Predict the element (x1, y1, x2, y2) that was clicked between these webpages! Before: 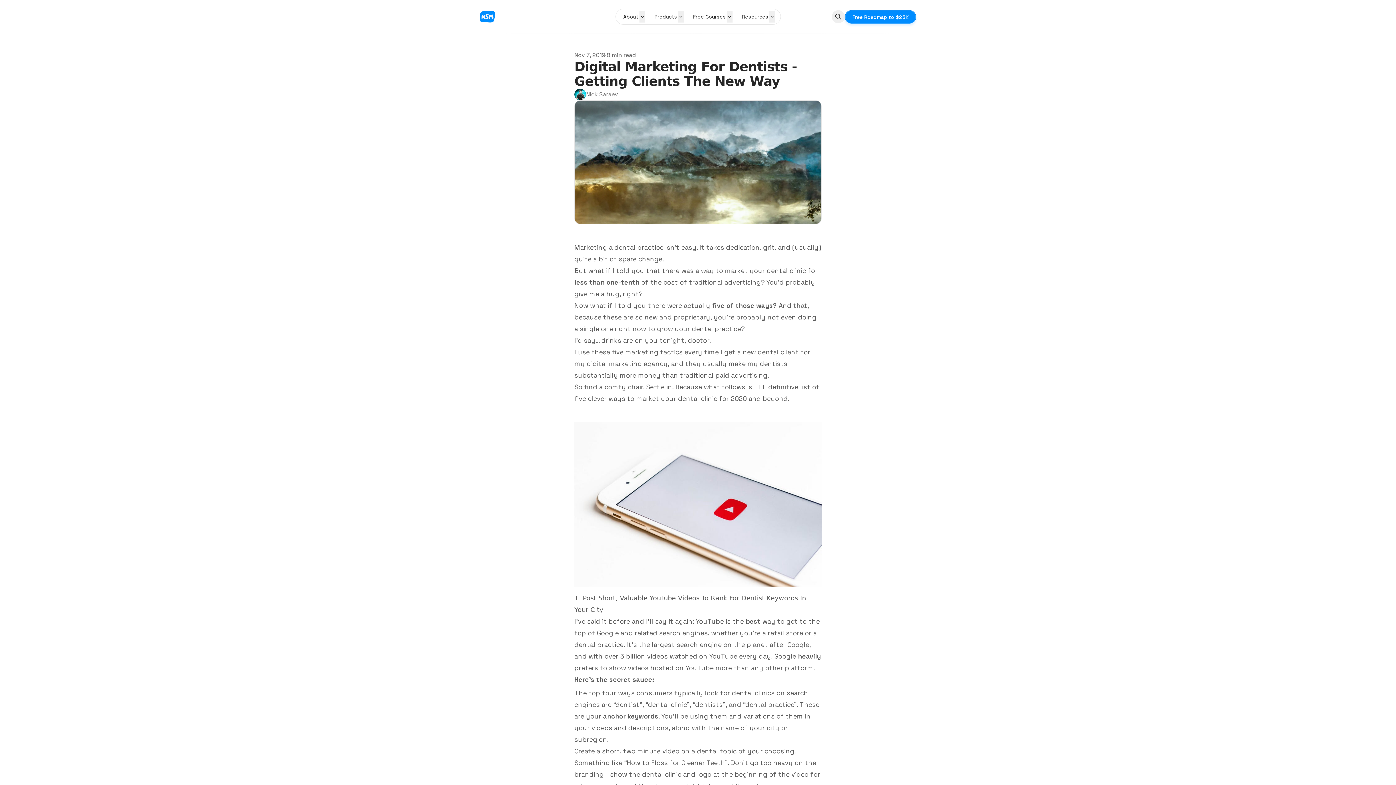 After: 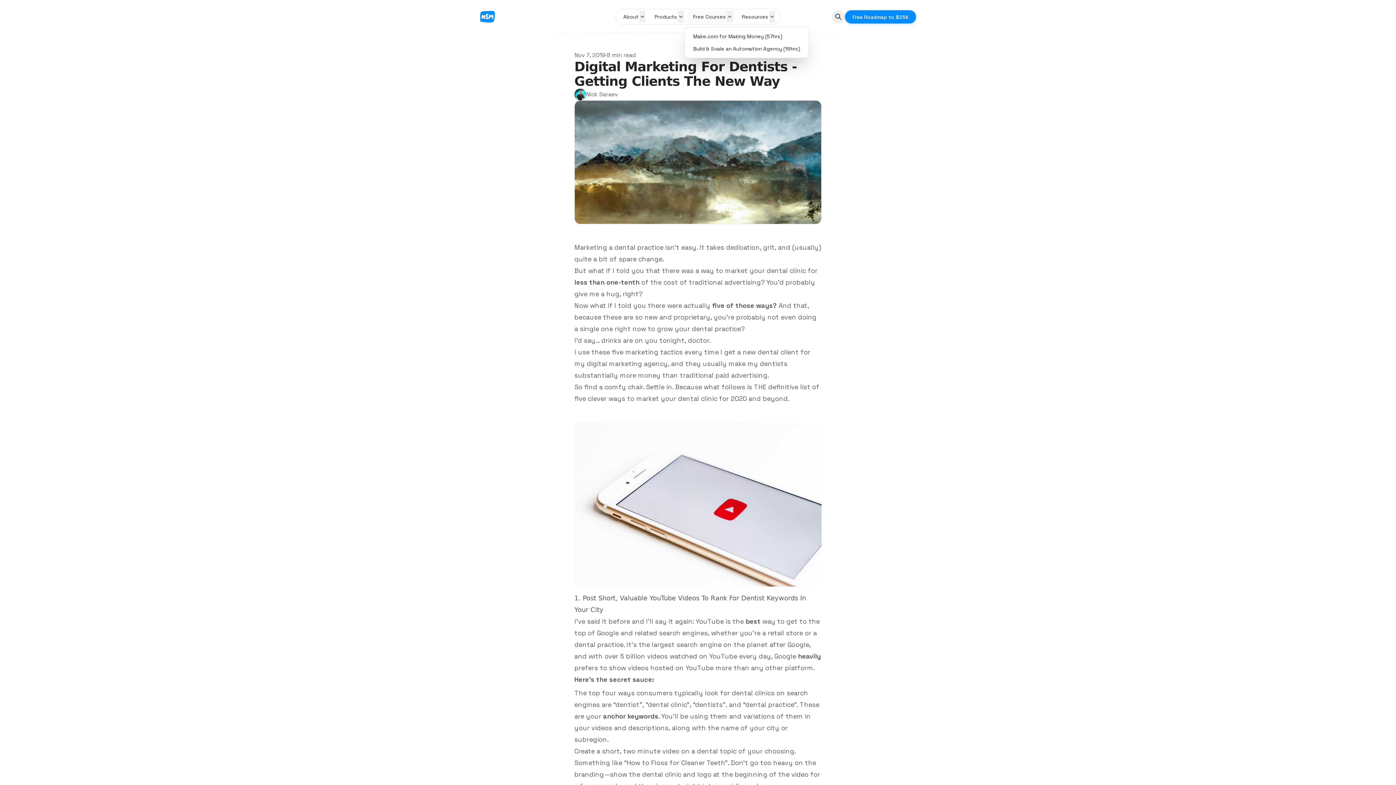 Action: label: Free Courses bbox: (687, 10, 726, 22)